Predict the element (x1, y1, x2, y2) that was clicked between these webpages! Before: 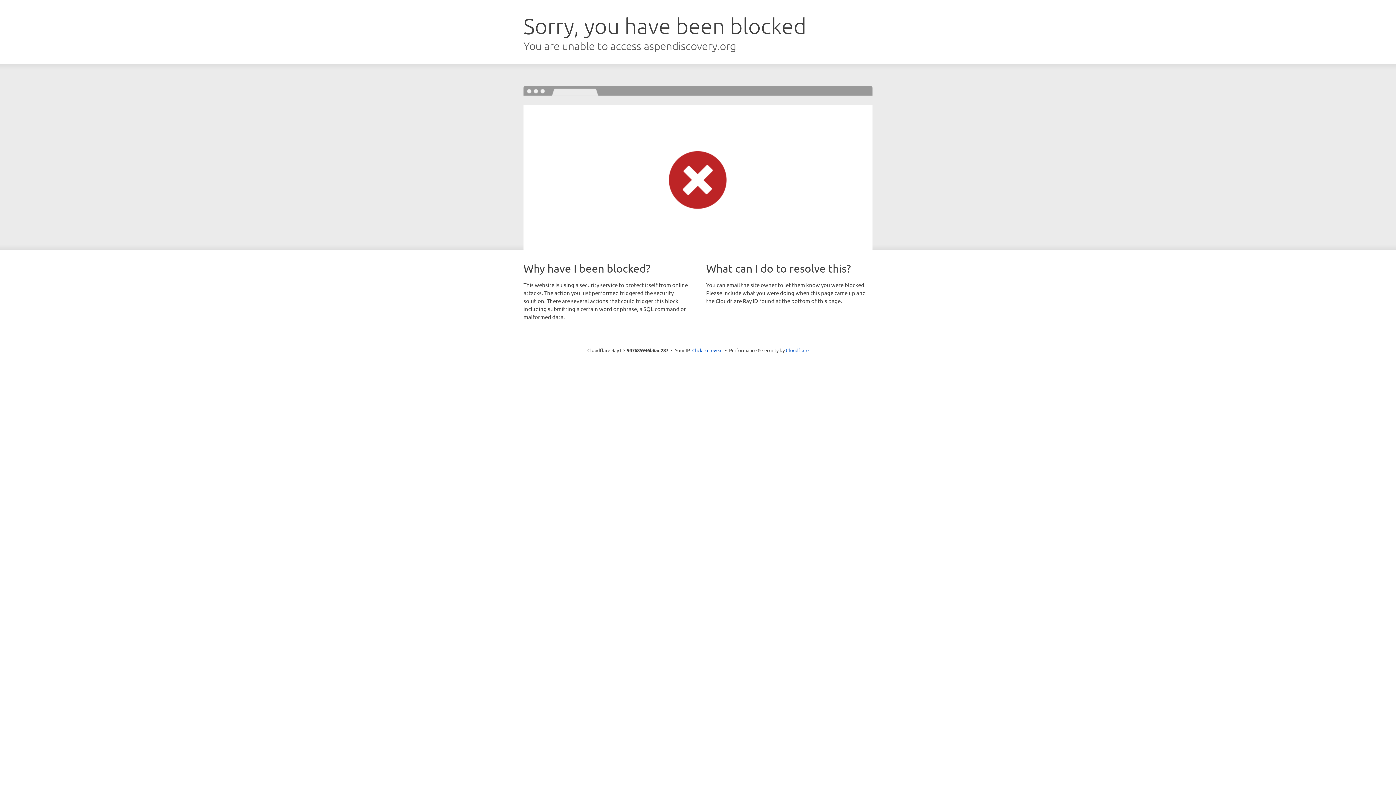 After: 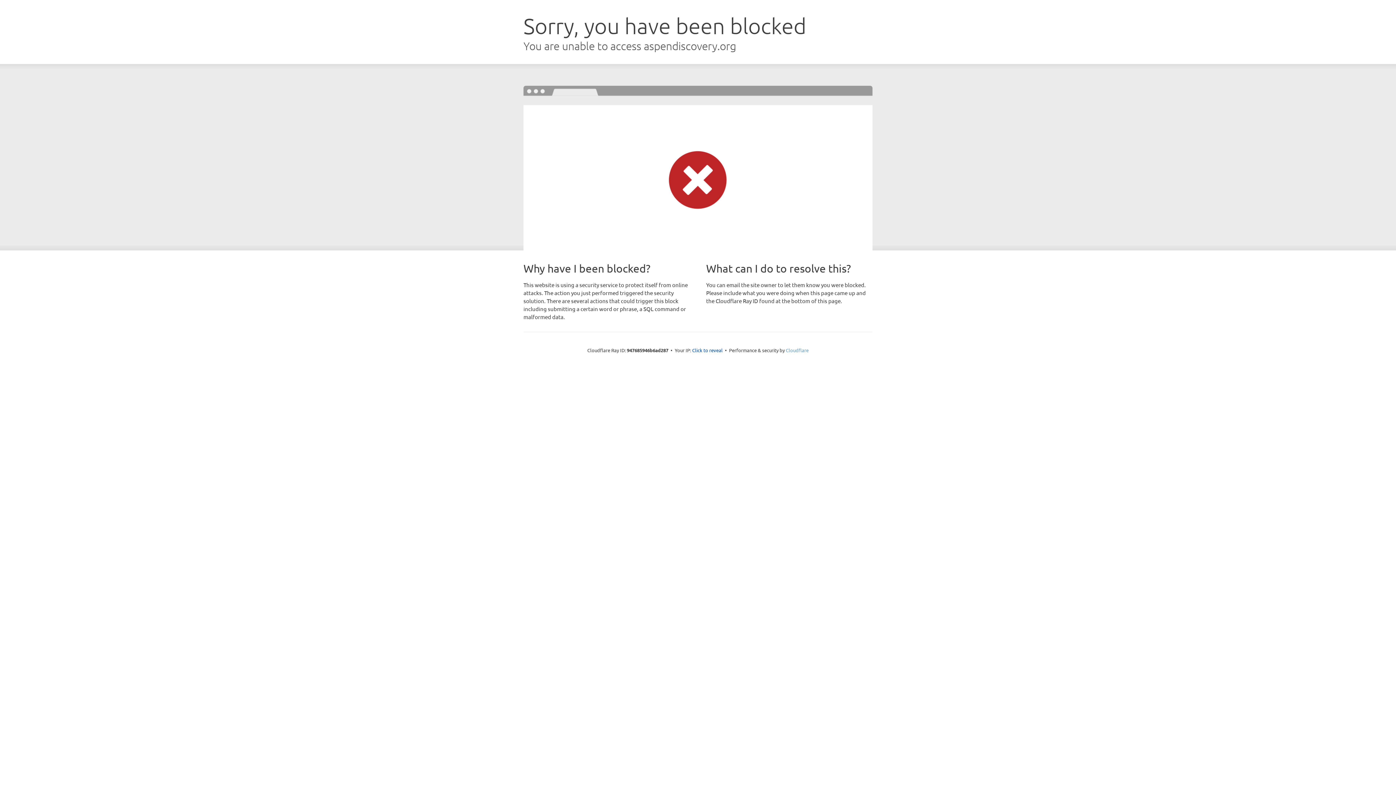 Action: label: Cloudflare bbox: (786, 347, 808, 353)